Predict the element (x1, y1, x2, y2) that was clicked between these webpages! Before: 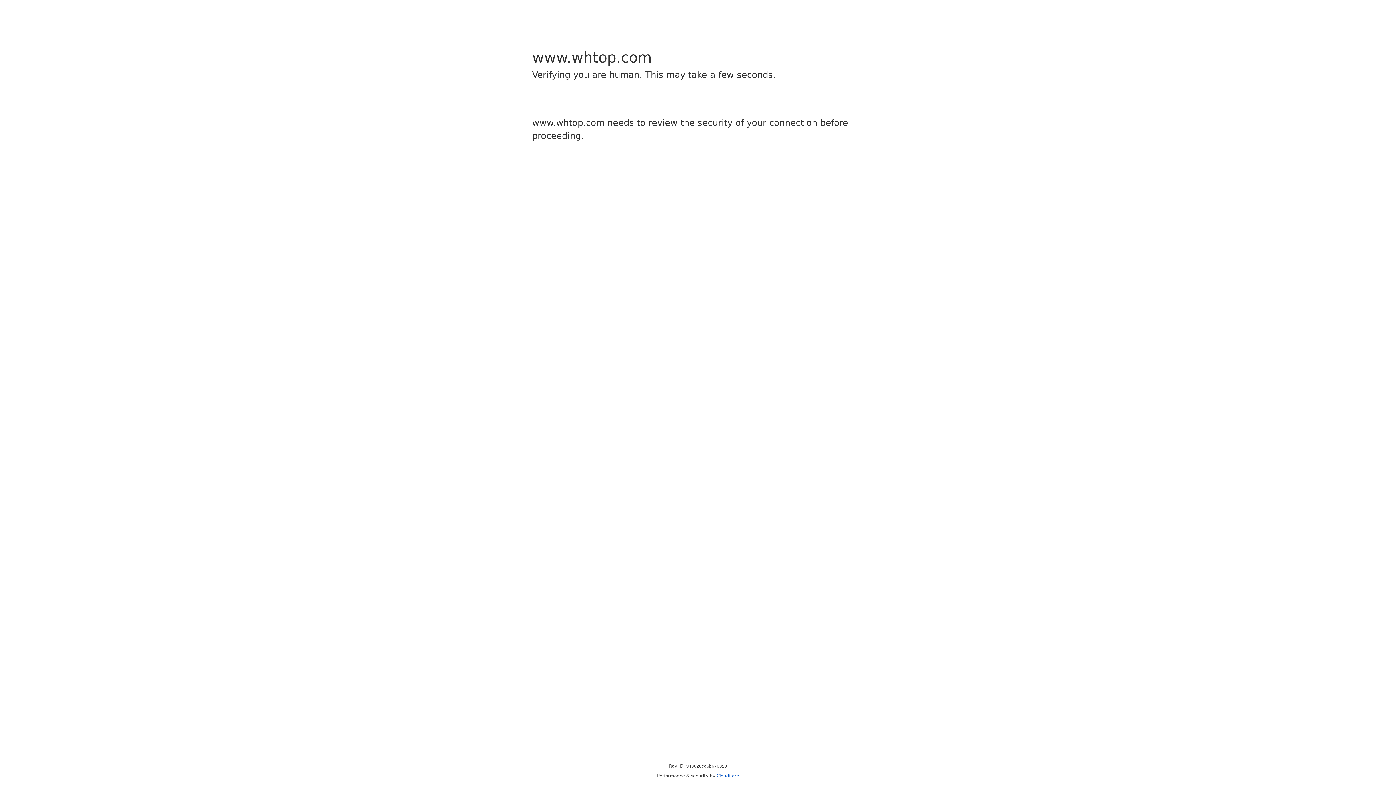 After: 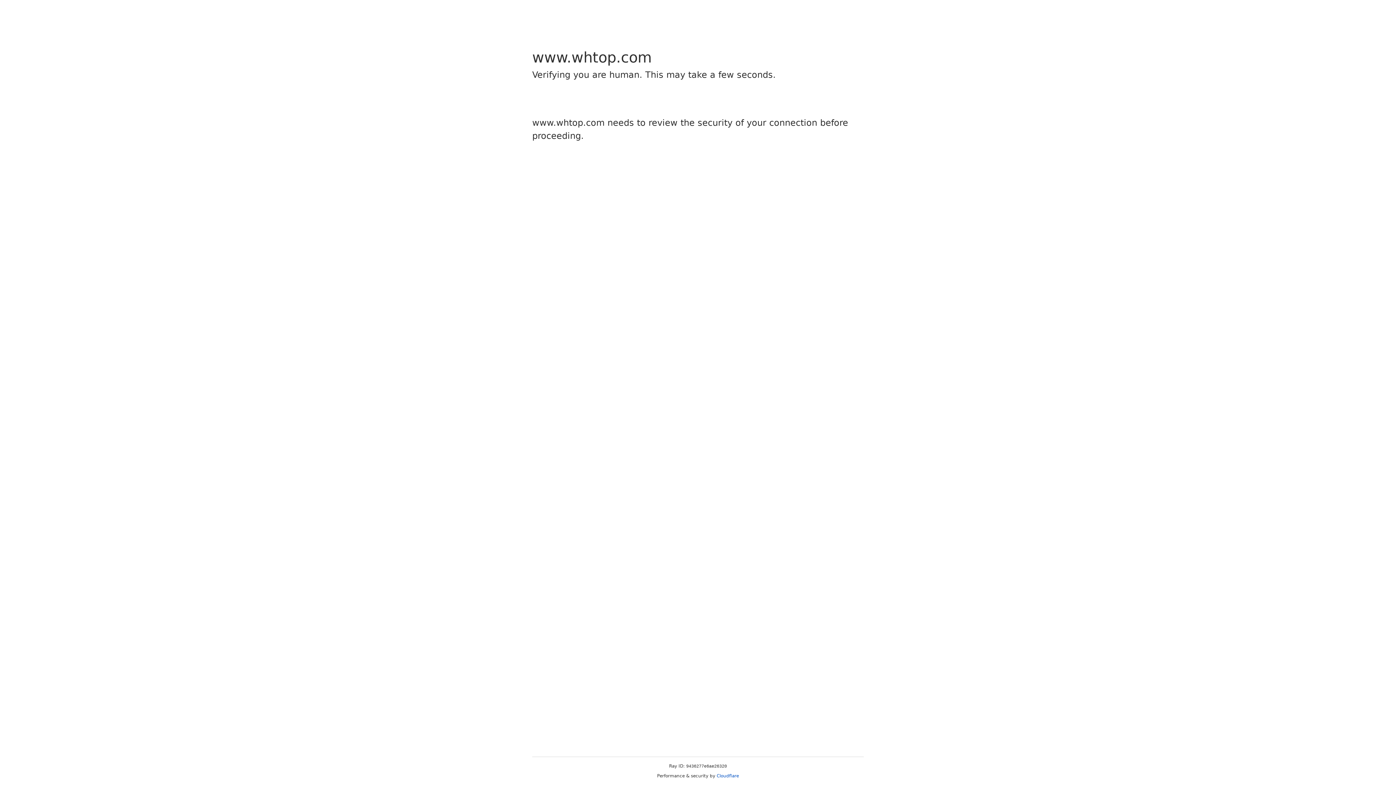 Action: bbox: (716, 773, 739, 778) label: Cloudflare